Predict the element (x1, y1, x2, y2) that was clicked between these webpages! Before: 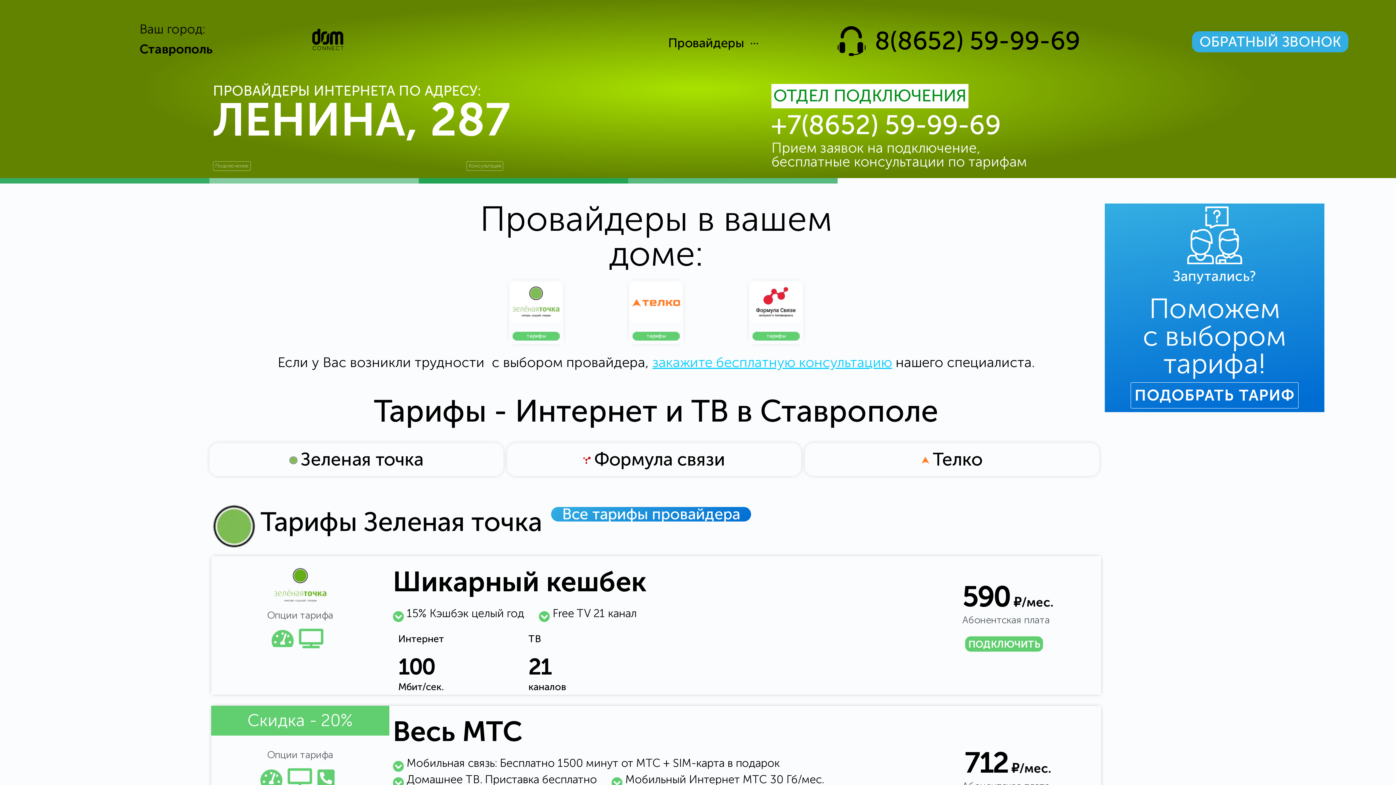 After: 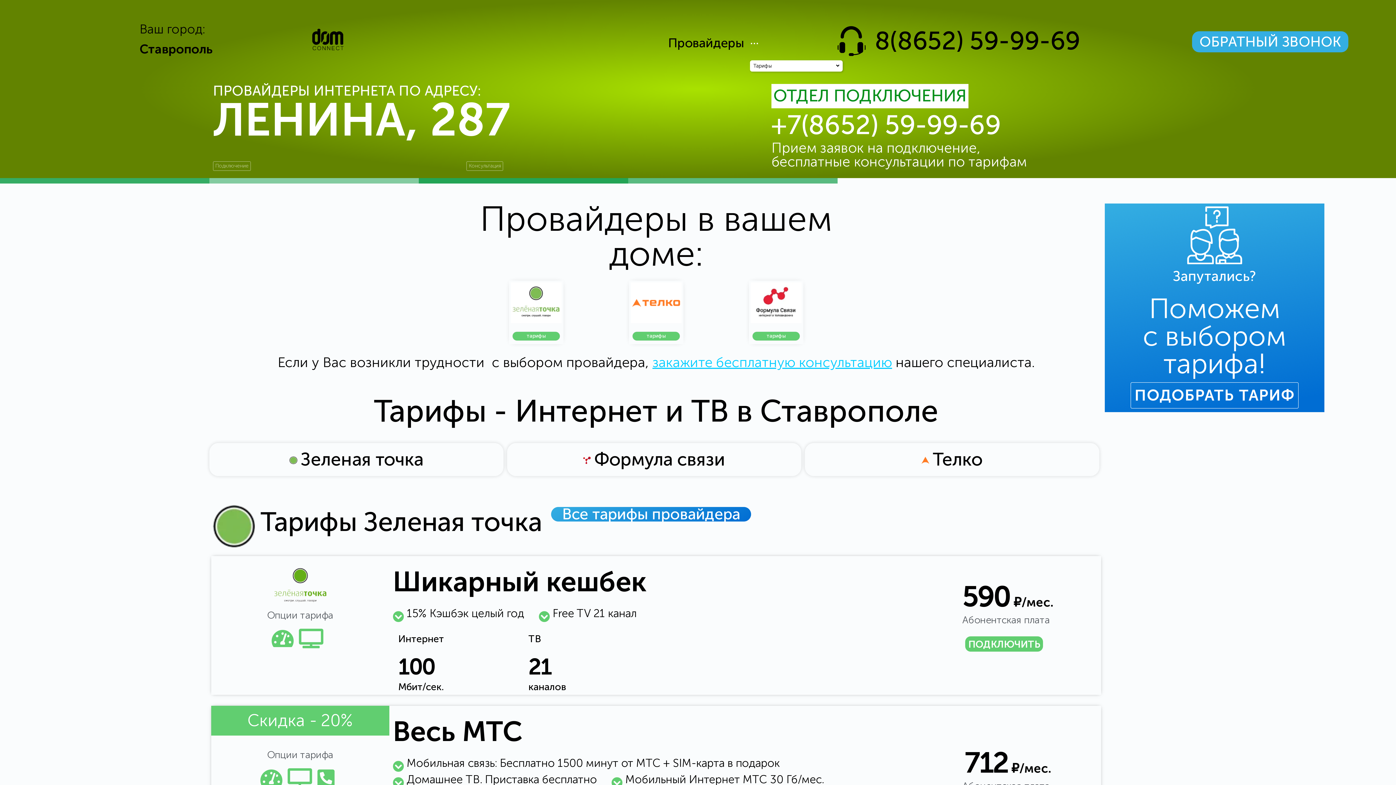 Action: label: ··· bbox: (750, 33, 764, 52)